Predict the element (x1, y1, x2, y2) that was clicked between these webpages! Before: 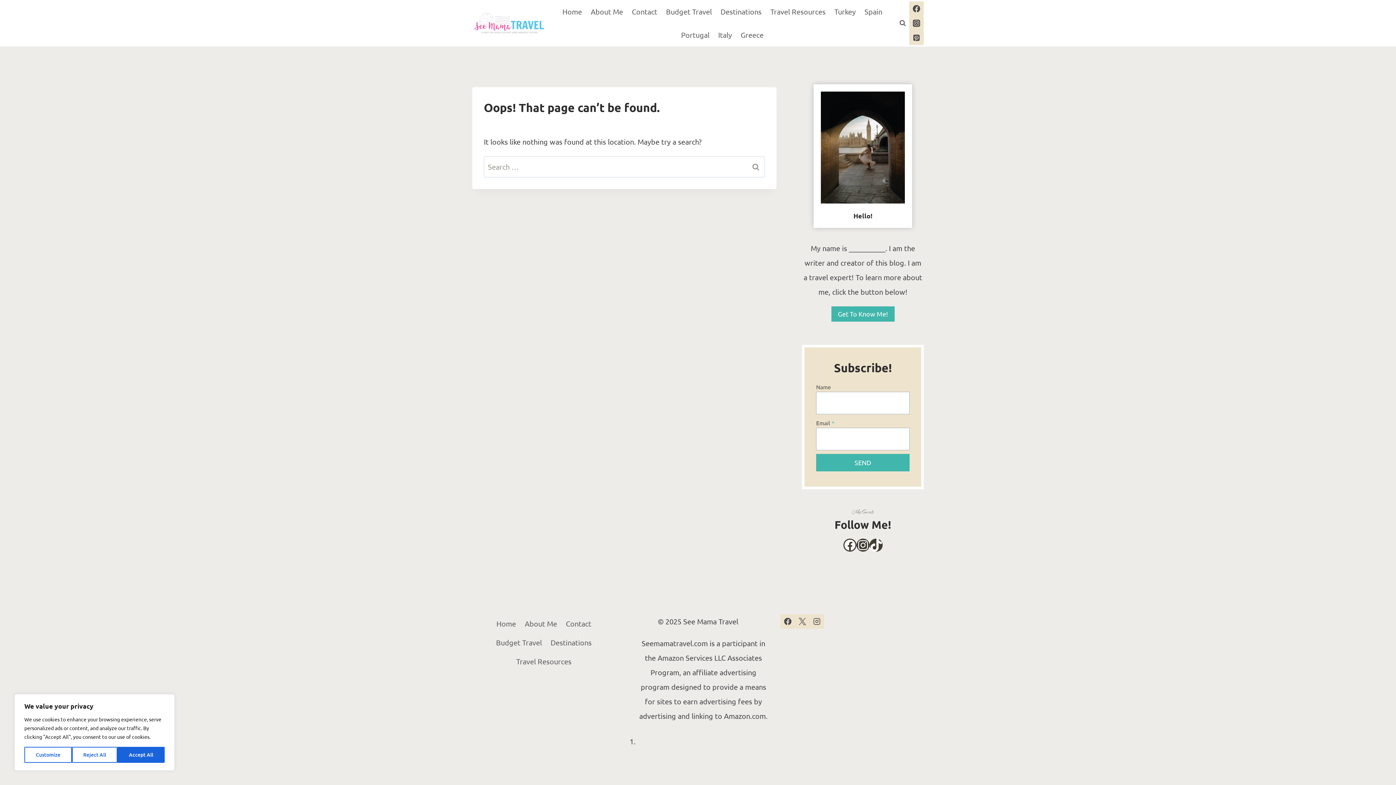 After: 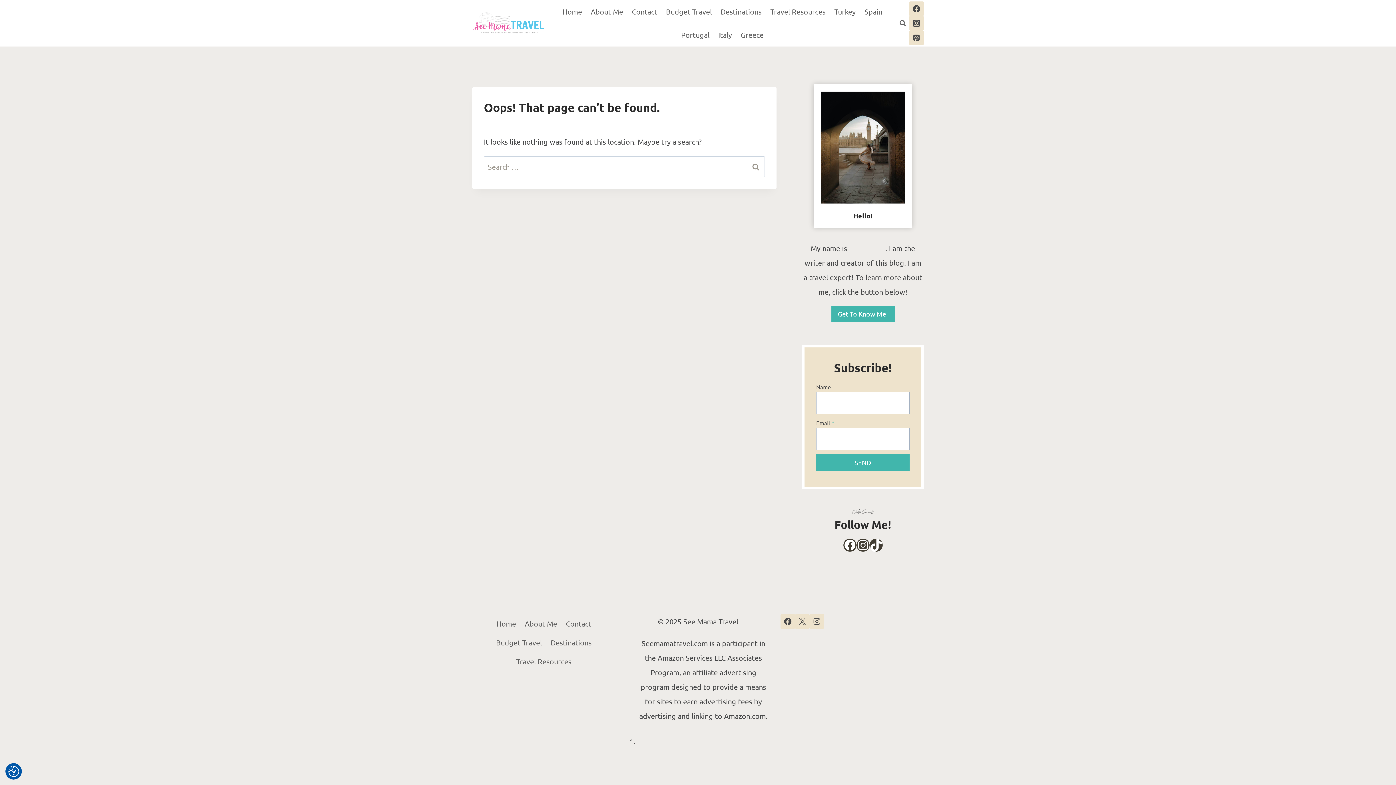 Action: bbox: (117, 747, 164, 763) label: Accept All